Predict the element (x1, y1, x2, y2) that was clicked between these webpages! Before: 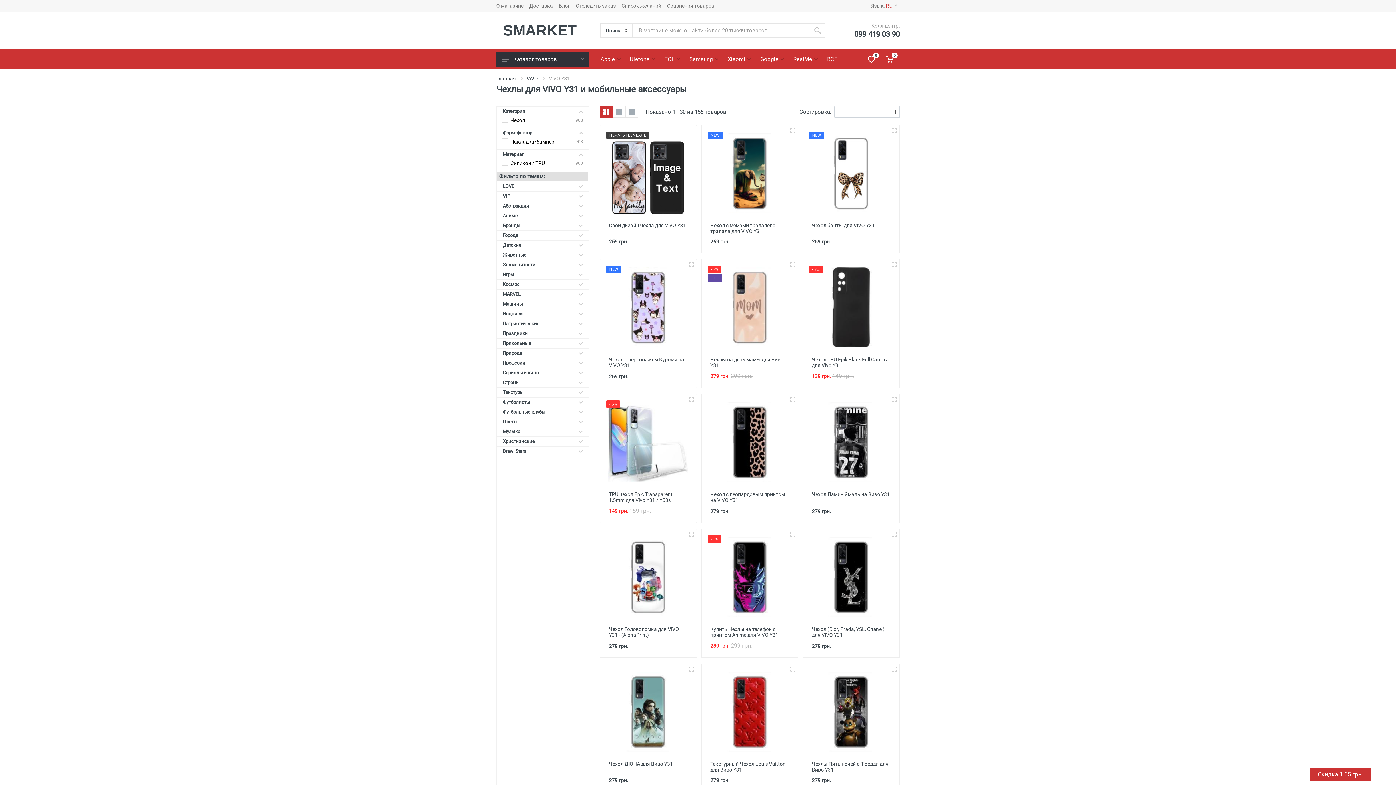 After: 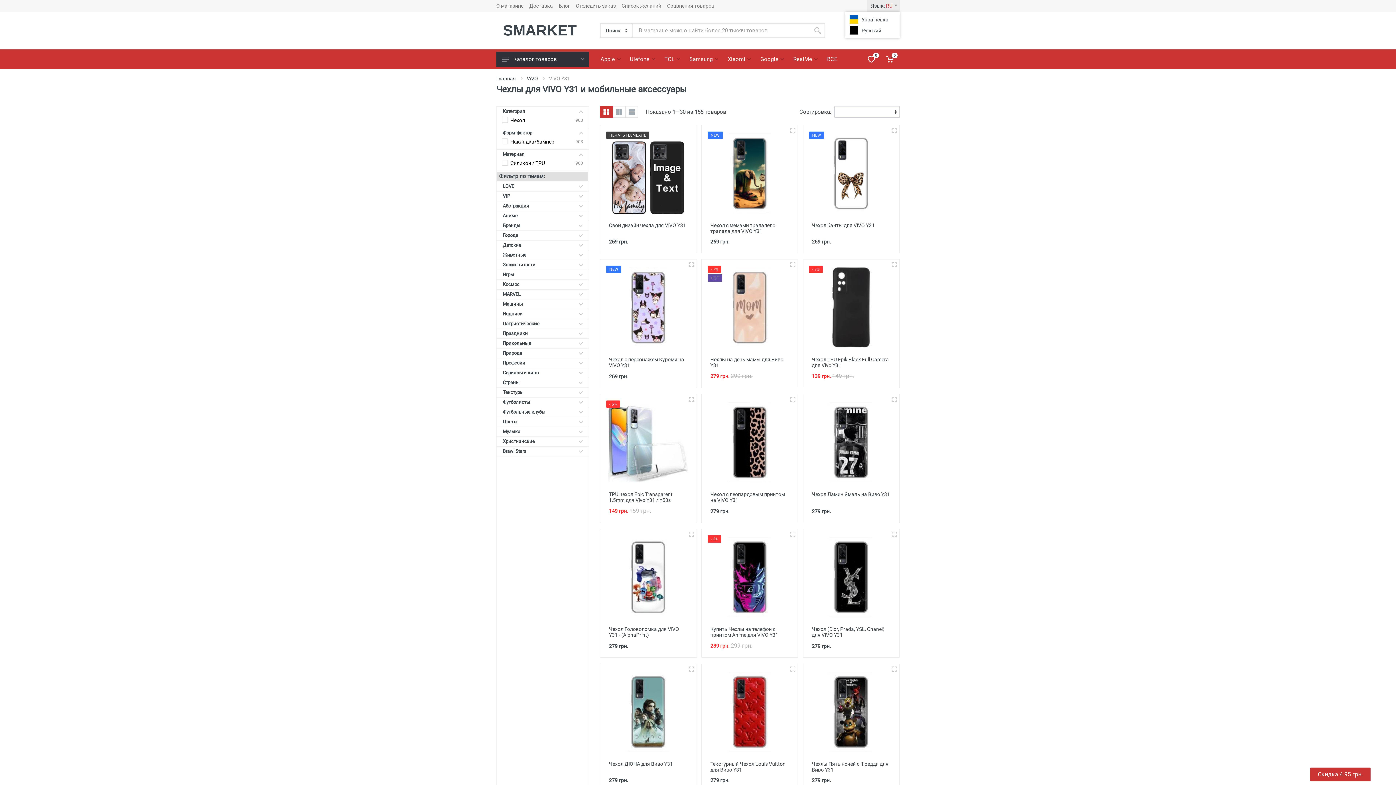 Action: label: Язык: RU bbox: (867, 0, 900, 11)